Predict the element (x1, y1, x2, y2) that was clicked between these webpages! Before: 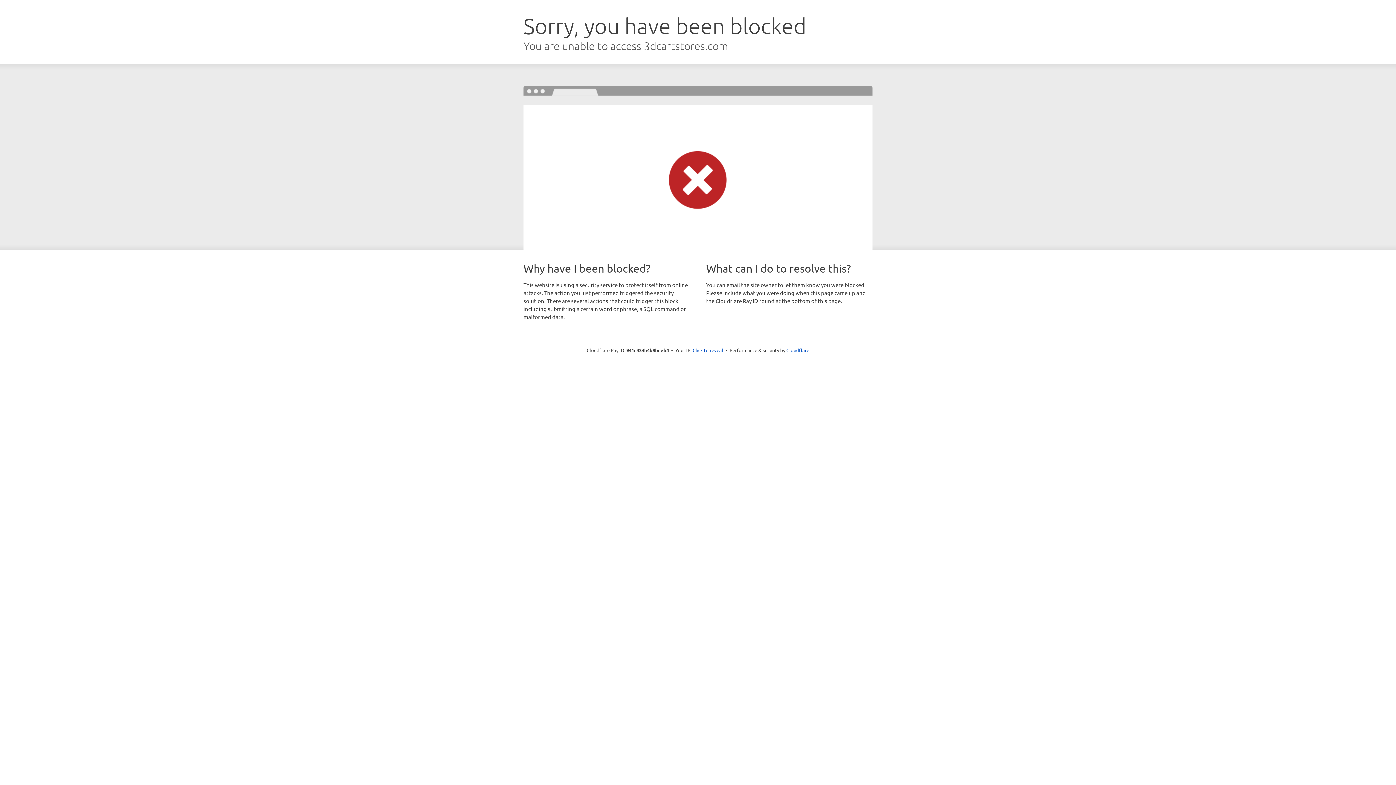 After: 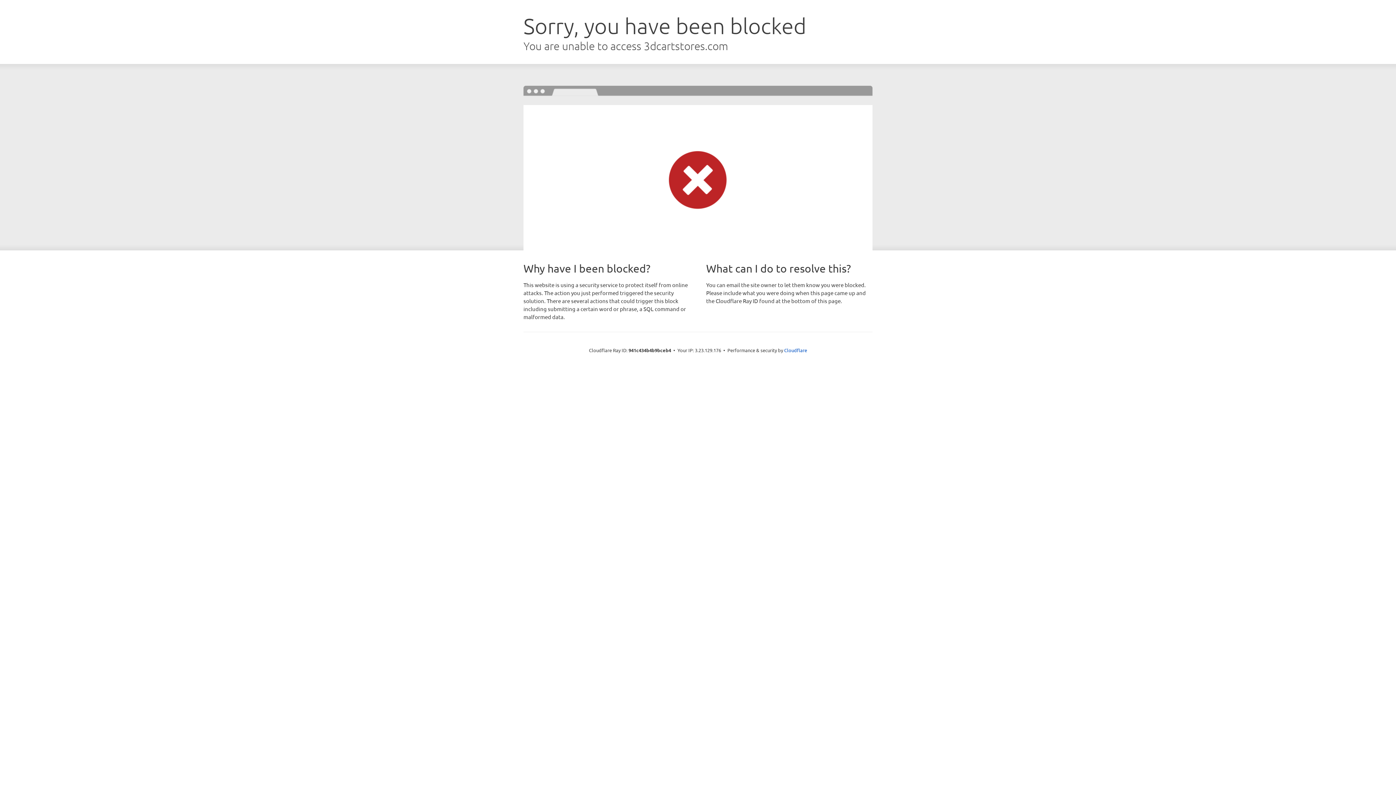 Action: label: Click to reveal bbox: (692, 346, 723, 353)